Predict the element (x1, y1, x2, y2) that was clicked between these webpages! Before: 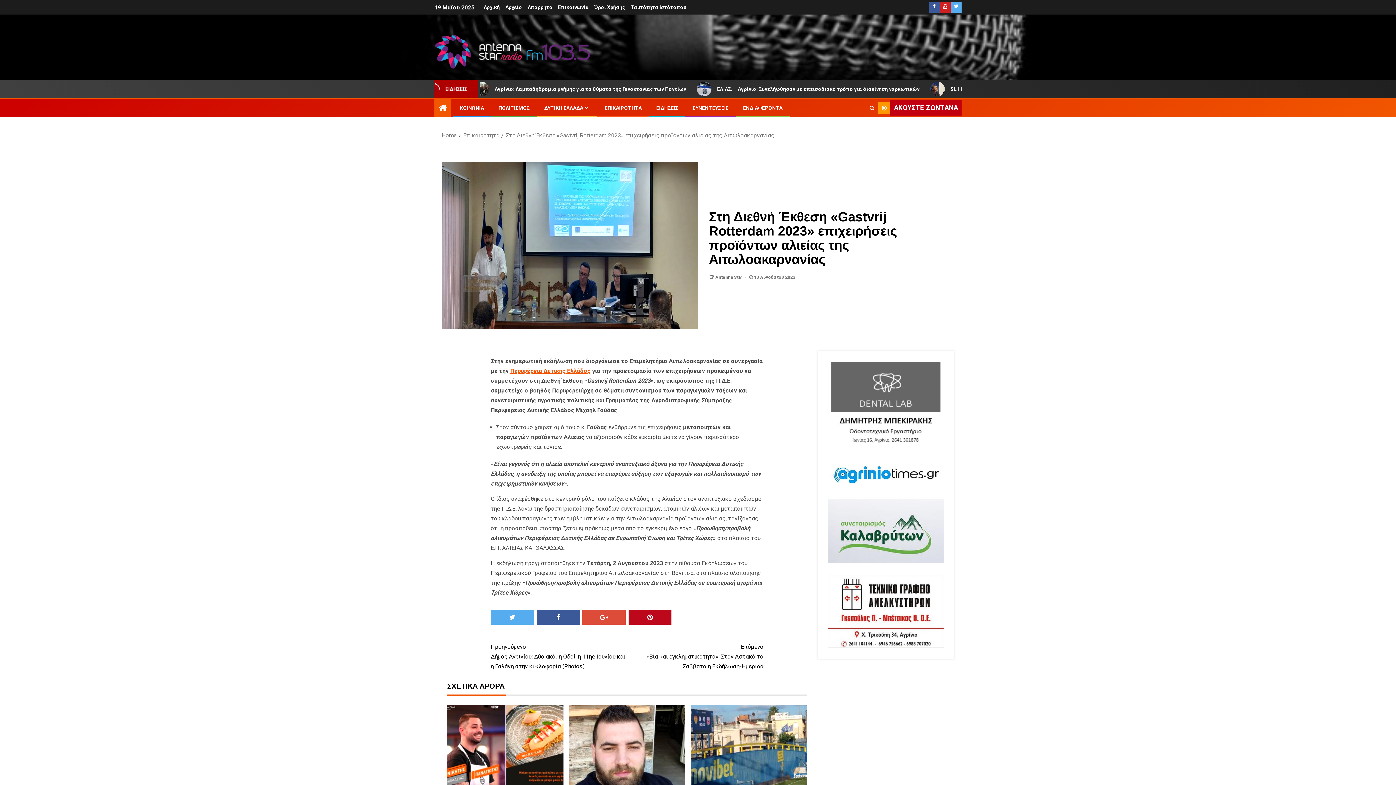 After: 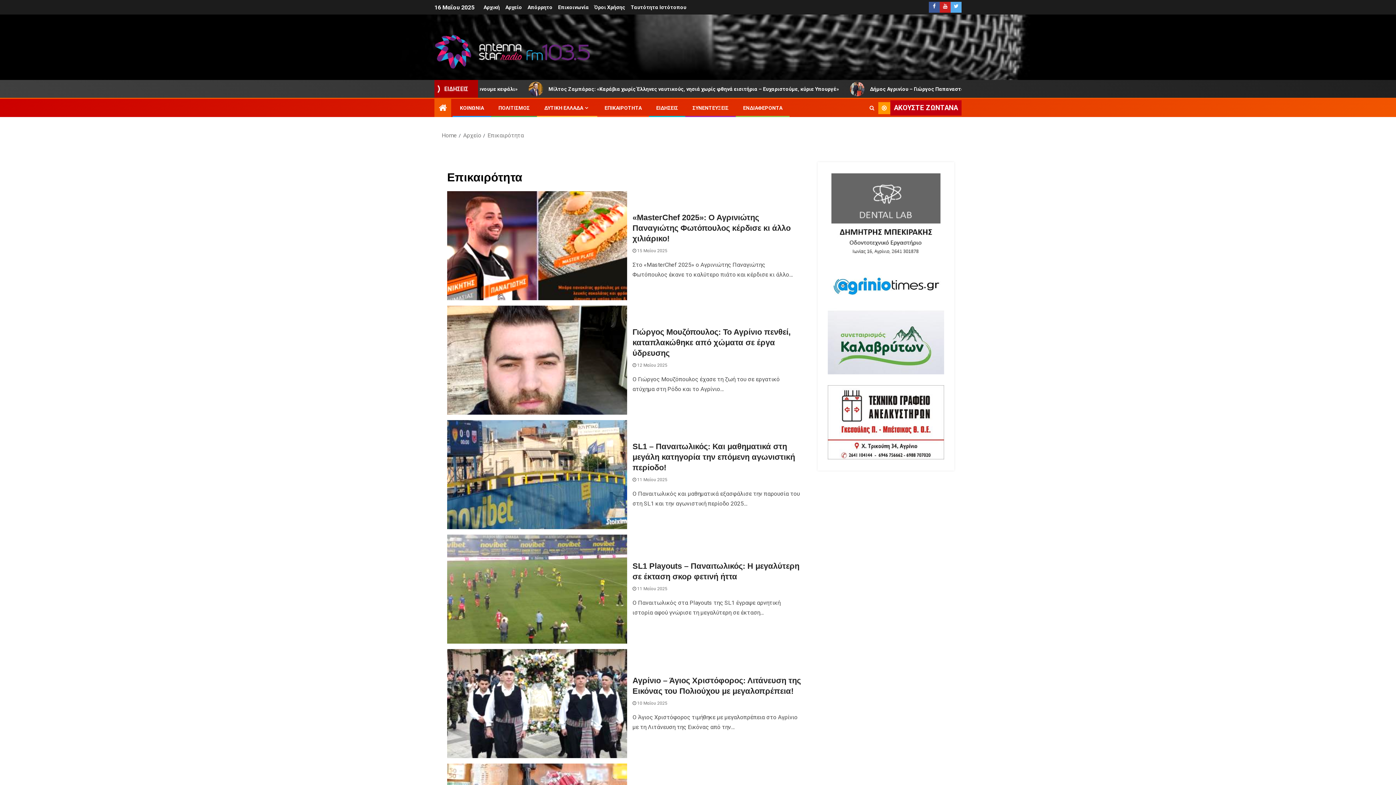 Action: bbox: (604, 105, 641, 110) label: ΕΠΙΚΑΙΡΟΤΗΤΑ